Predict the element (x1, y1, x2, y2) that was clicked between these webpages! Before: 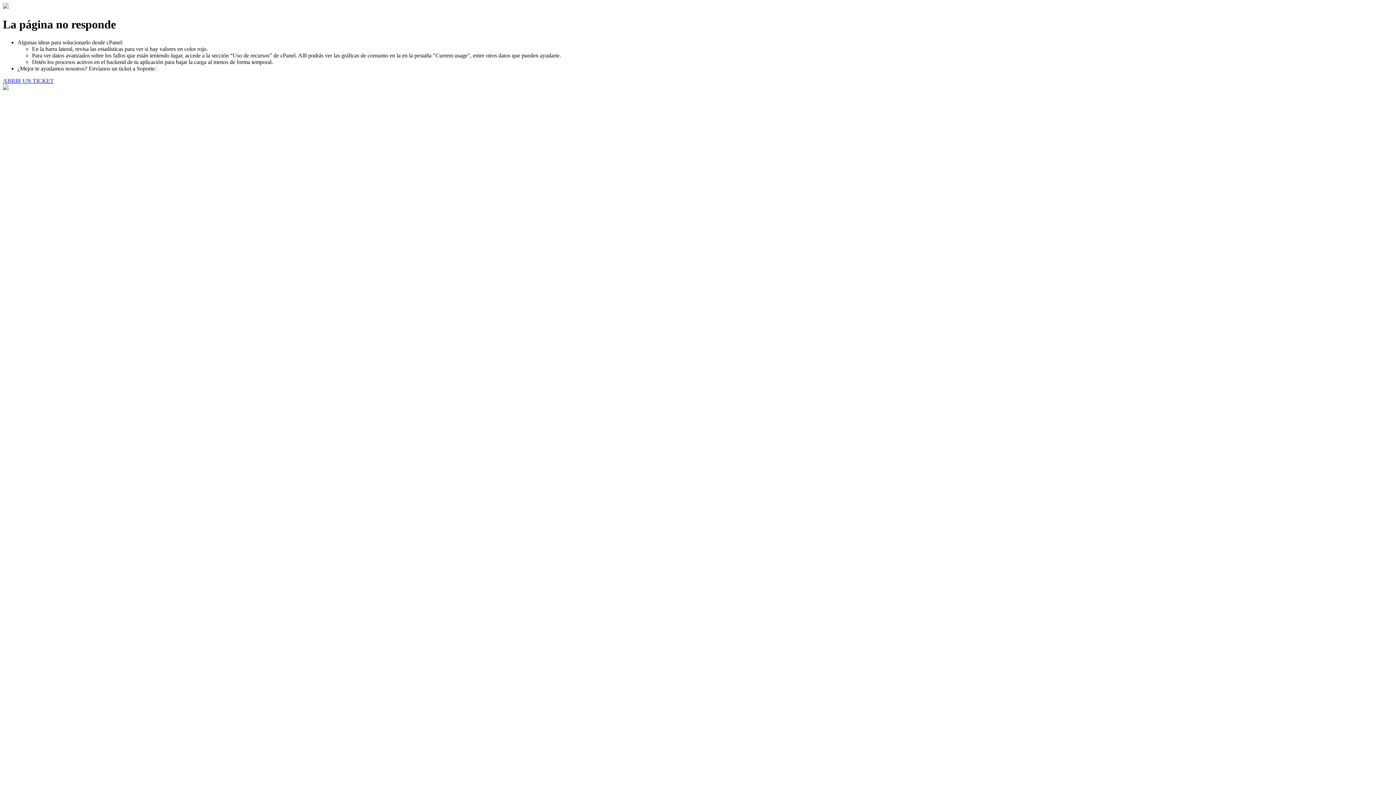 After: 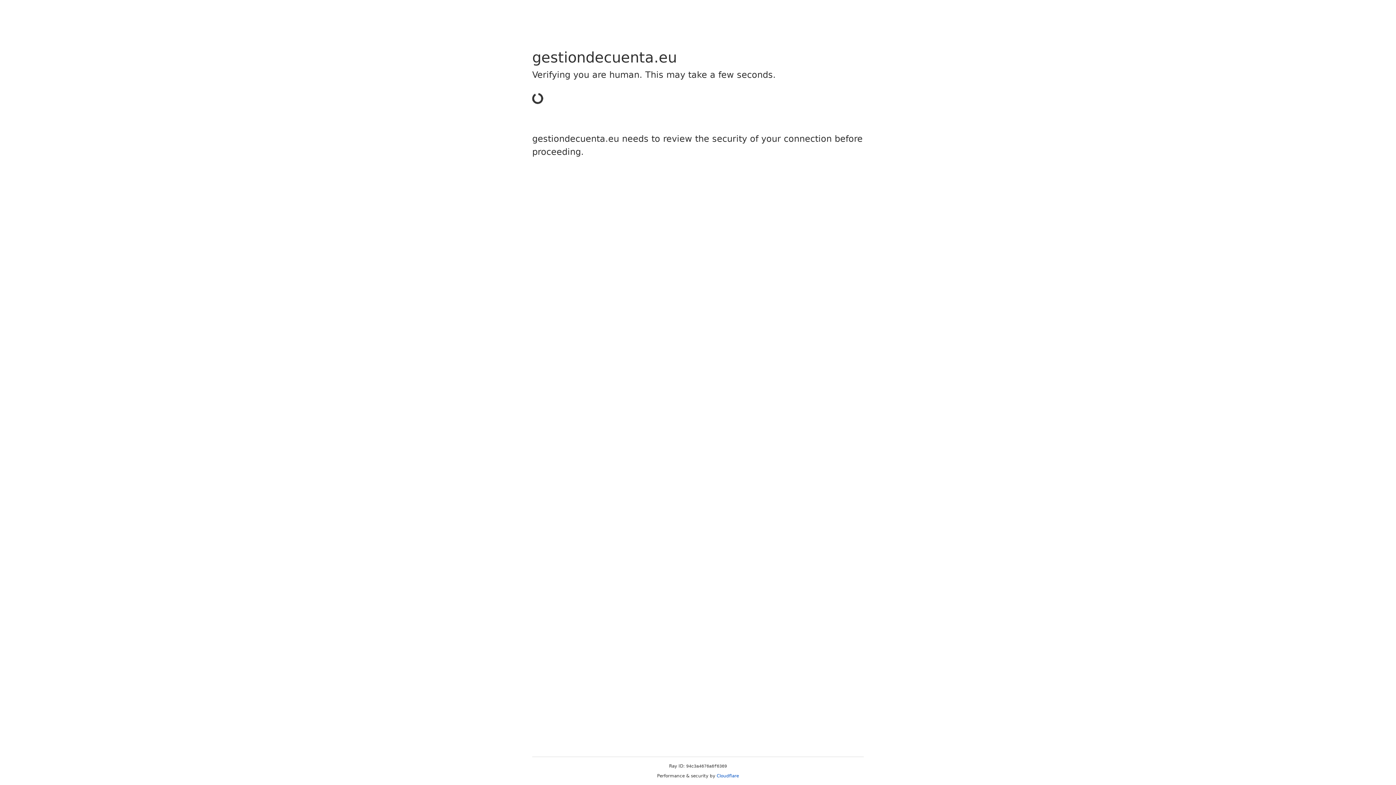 Action: bbox: (2, 77, 53, 83) label: ABRIR UN TICKET